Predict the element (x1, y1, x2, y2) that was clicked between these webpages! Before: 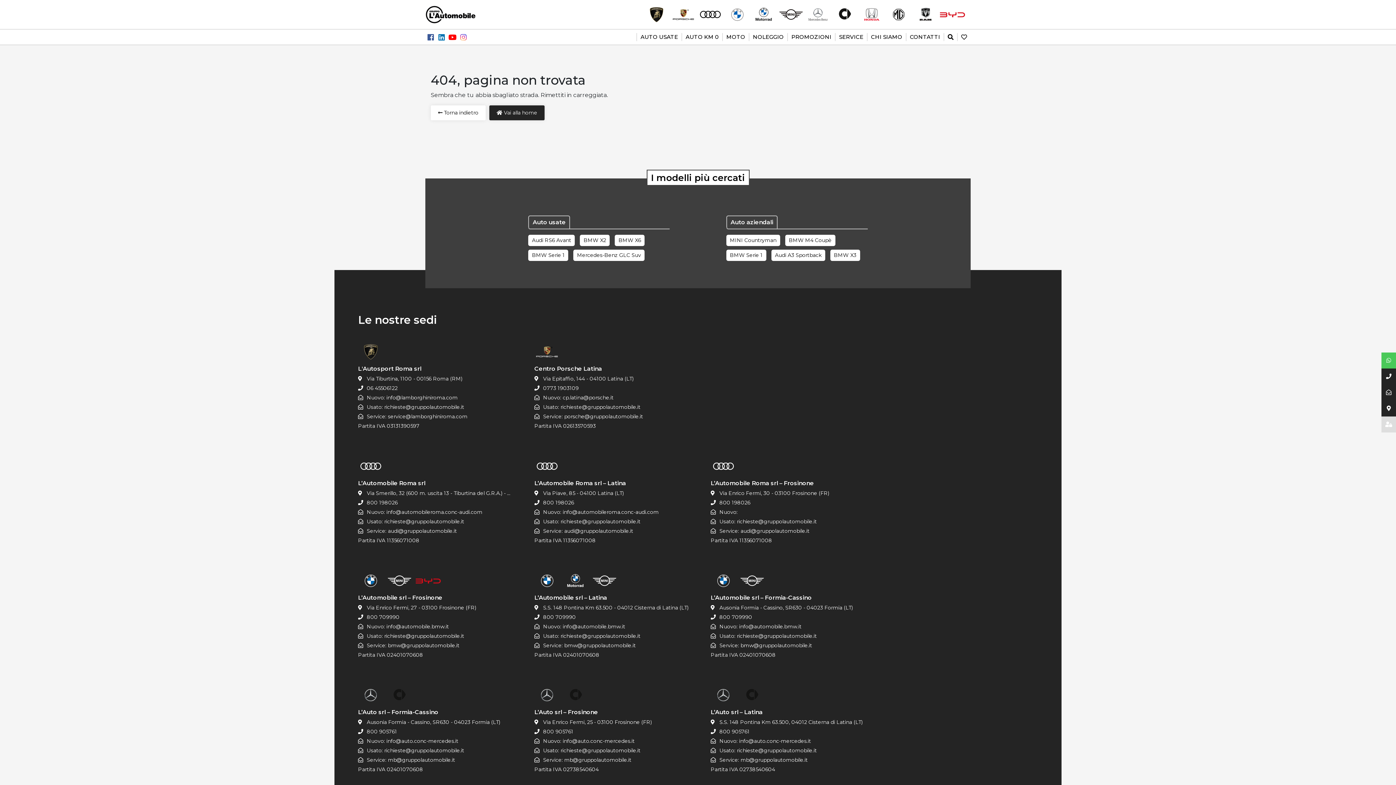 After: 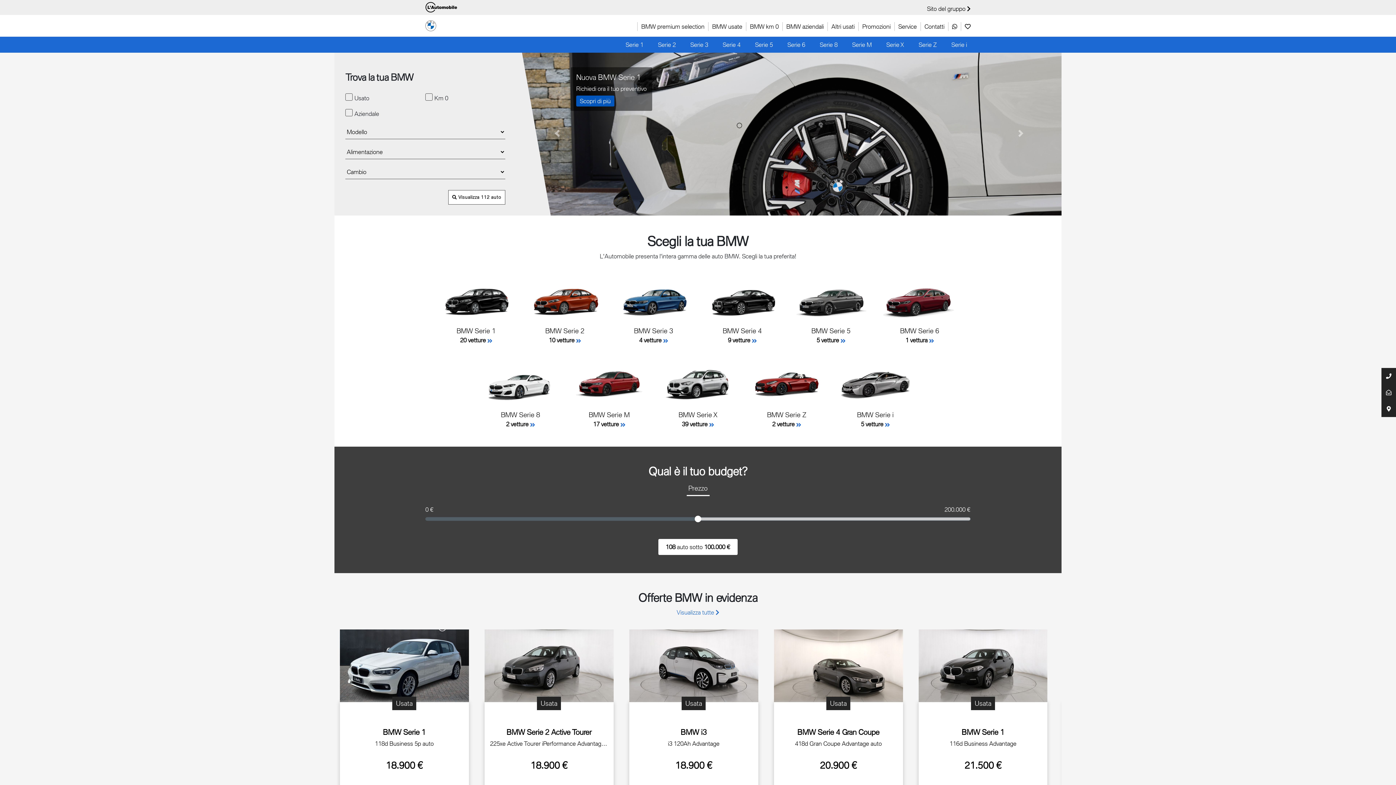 Action: bbox: (724, 10, 750, 17)